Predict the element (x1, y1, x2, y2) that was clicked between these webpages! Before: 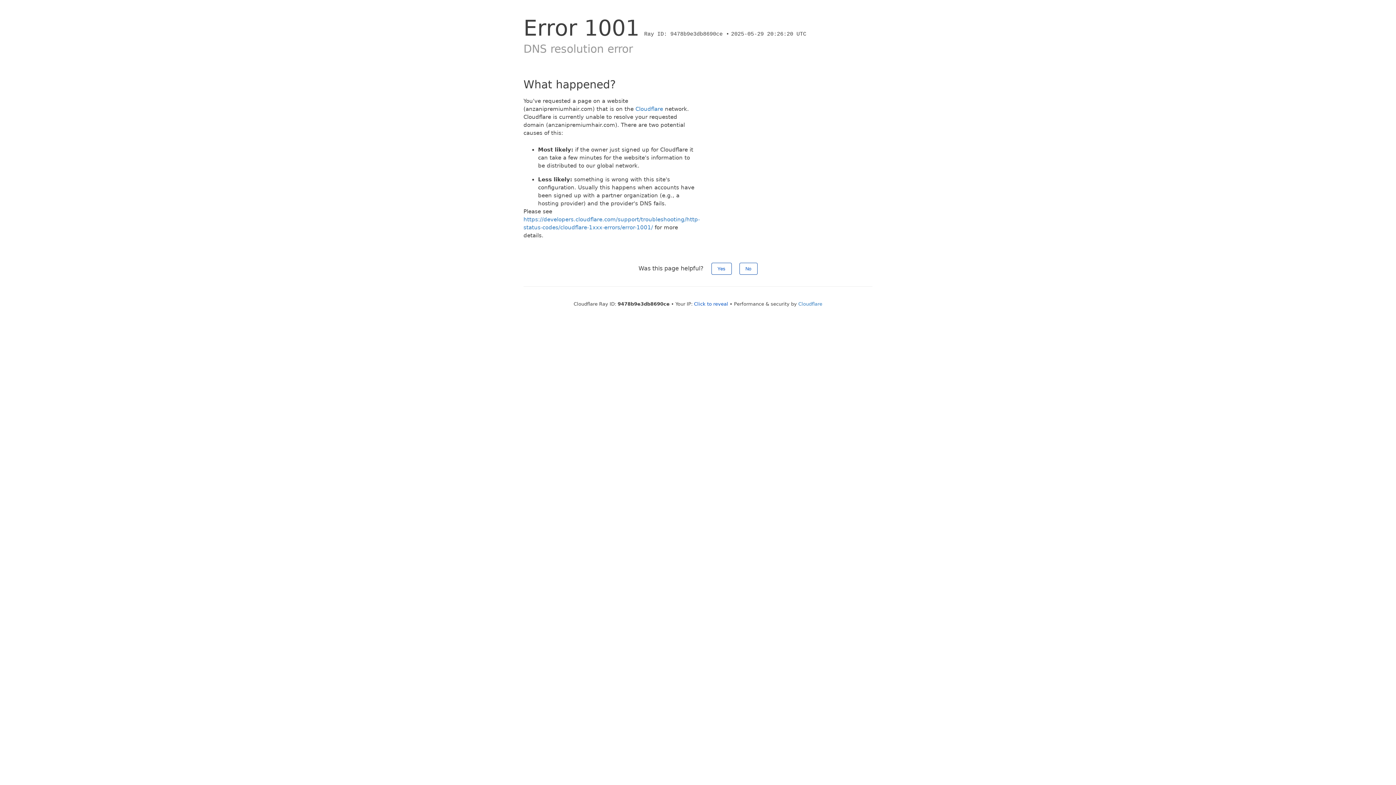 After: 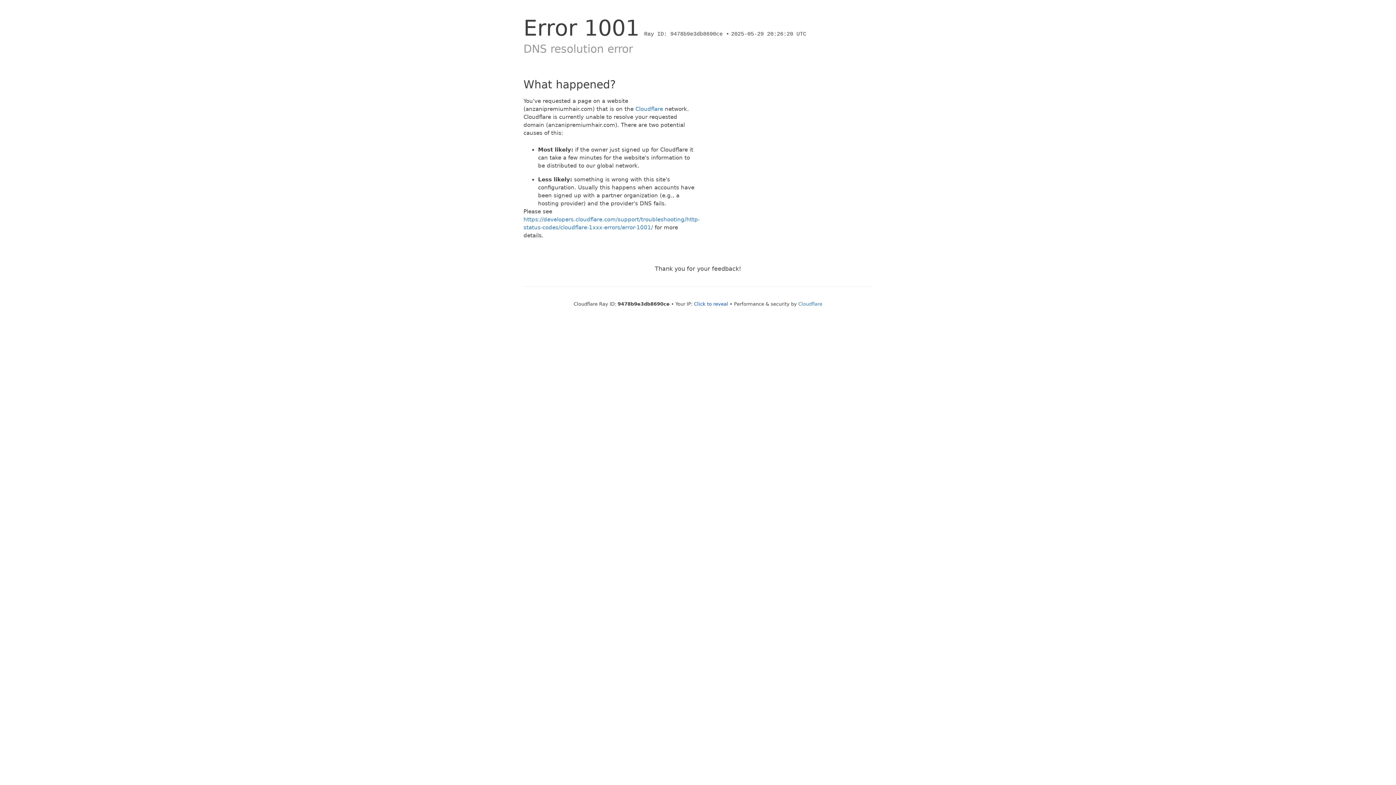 Action: bbox: (711, 262, 731, 274) label: Yes